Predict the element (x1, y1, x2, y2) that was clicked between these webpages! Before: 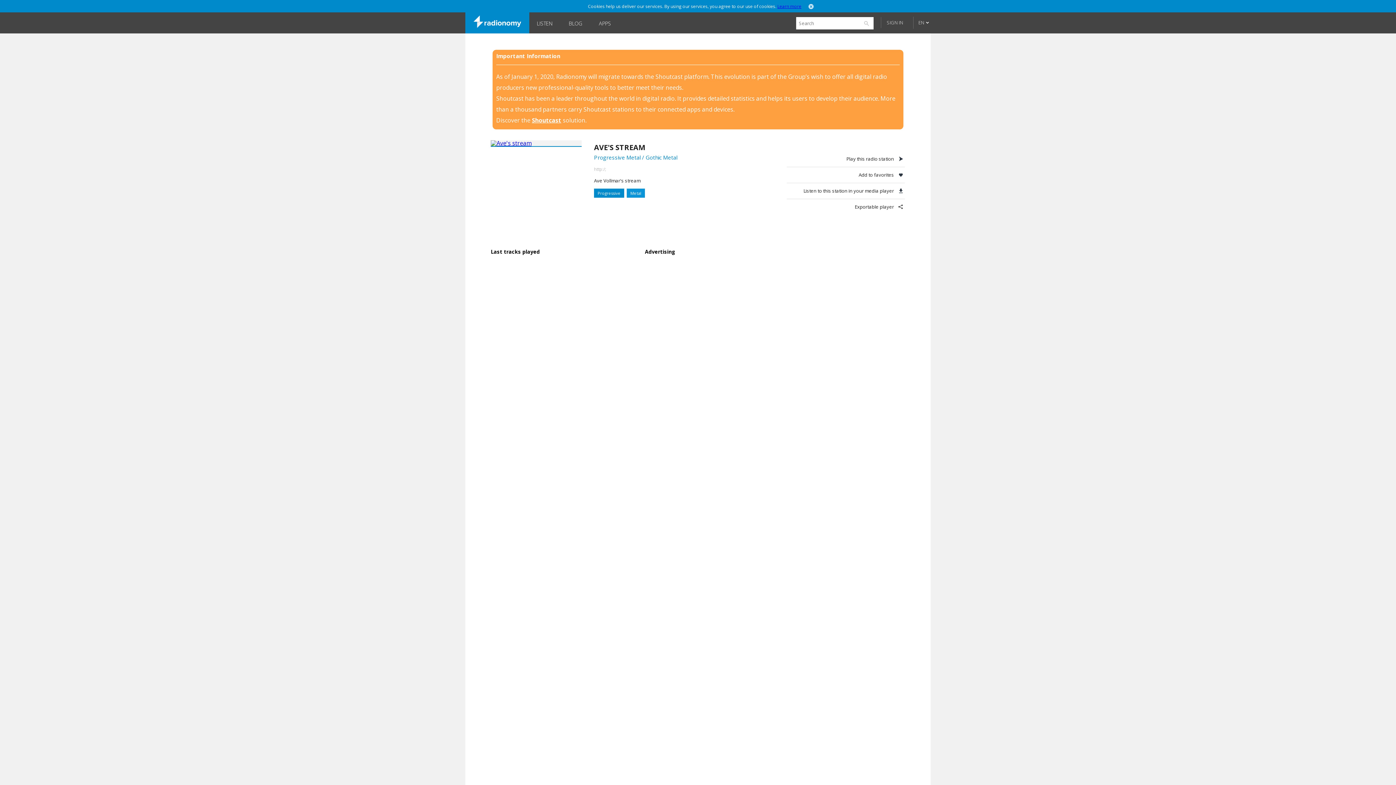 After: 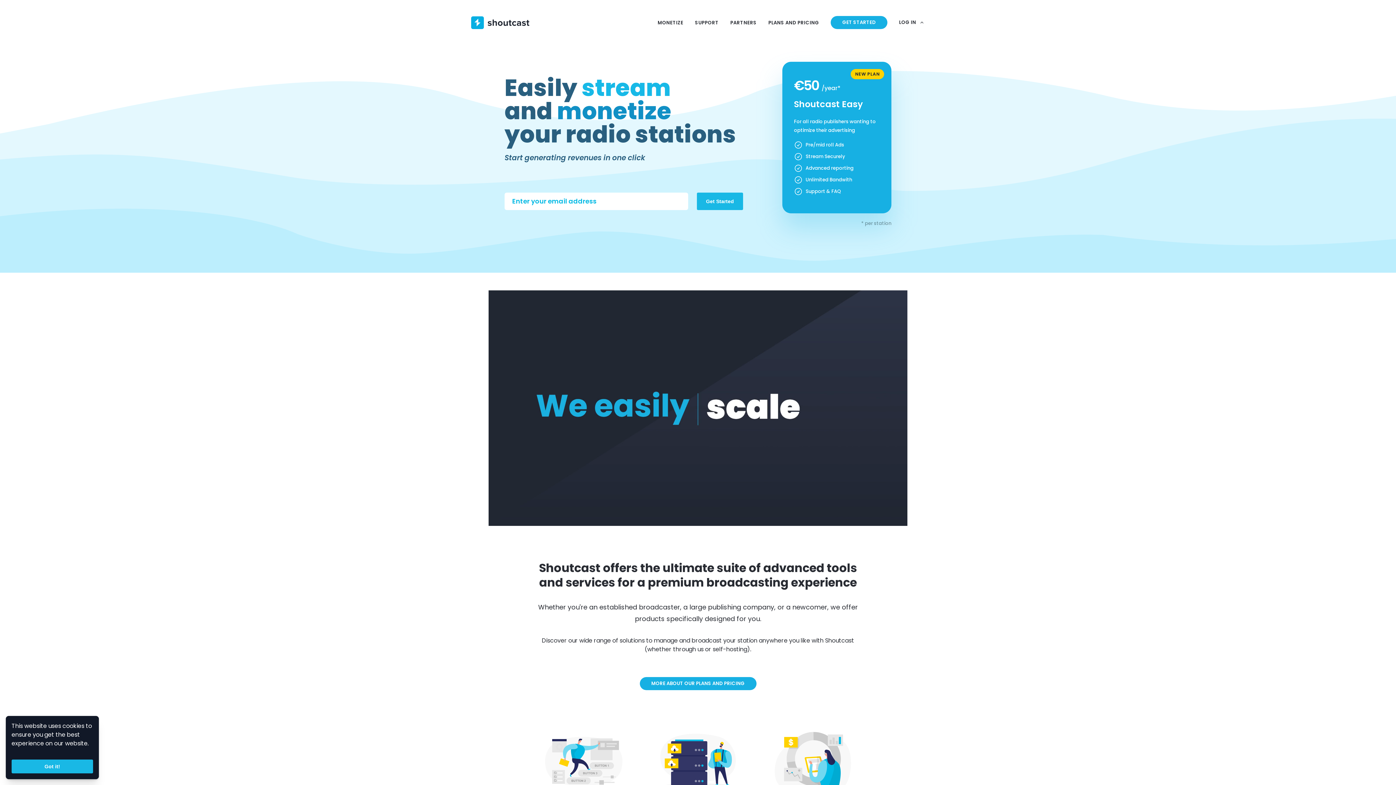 Action: bbox: (532, 116, 561, 124) label: Shoutcast